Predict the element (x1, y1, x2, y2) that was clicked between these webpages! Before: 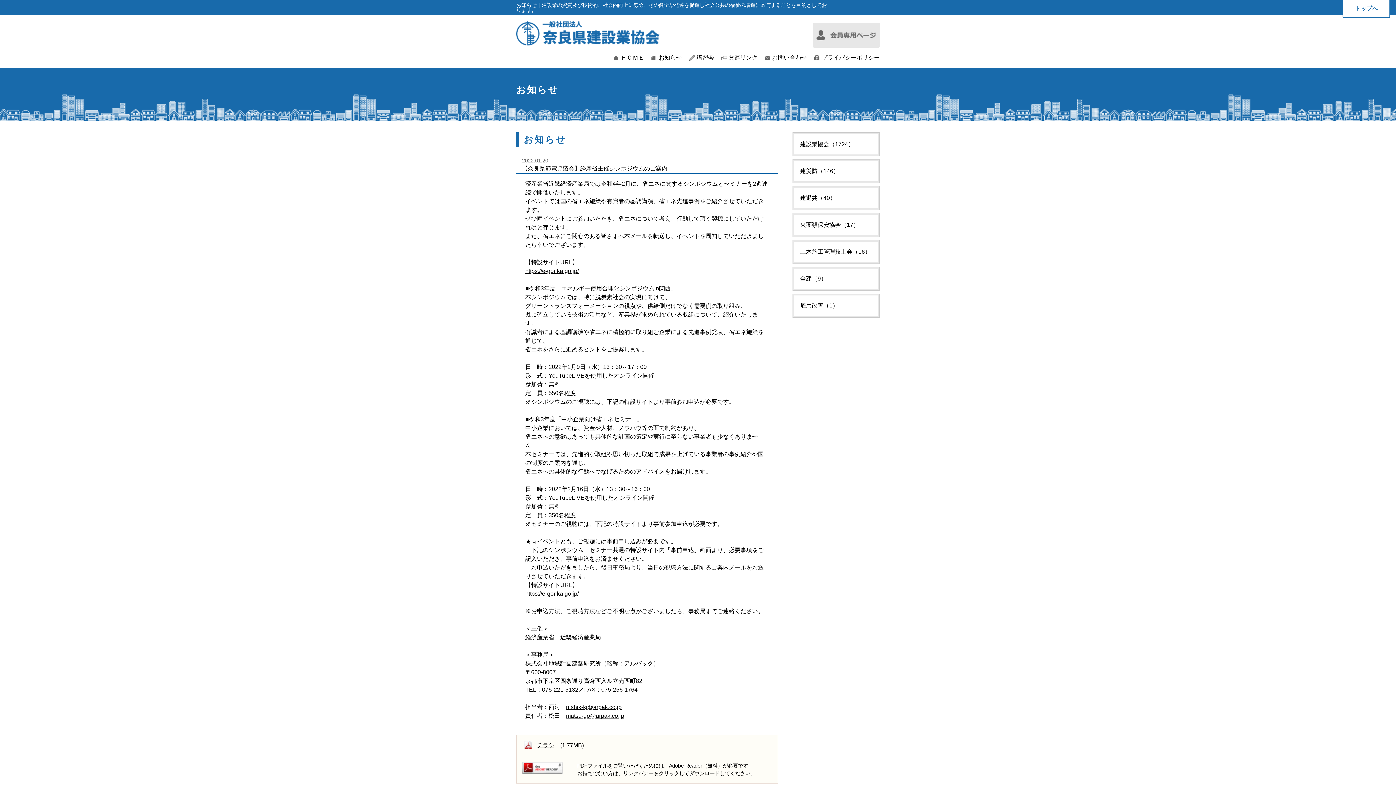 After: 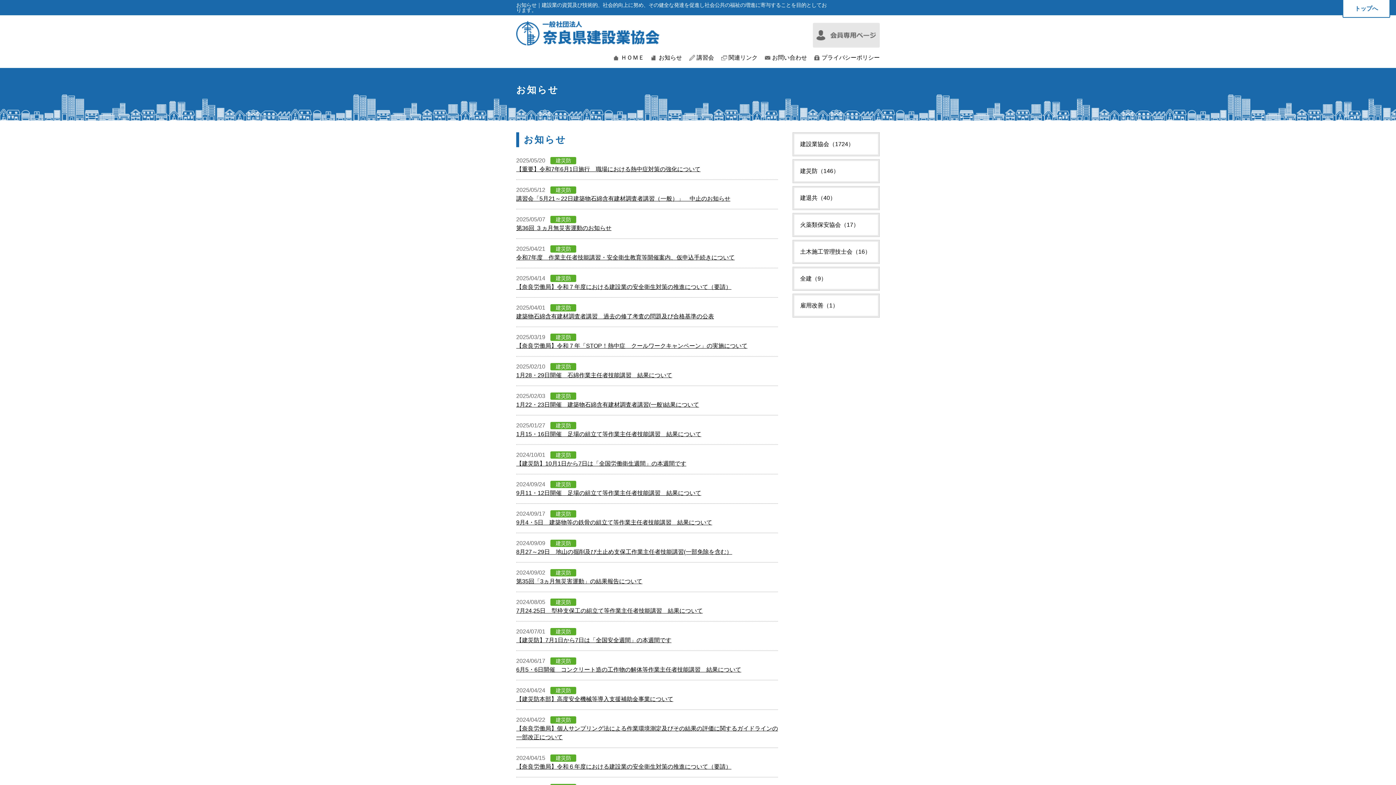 Action: bbox: (793, 159, 879, 183) label: 建災防（146）